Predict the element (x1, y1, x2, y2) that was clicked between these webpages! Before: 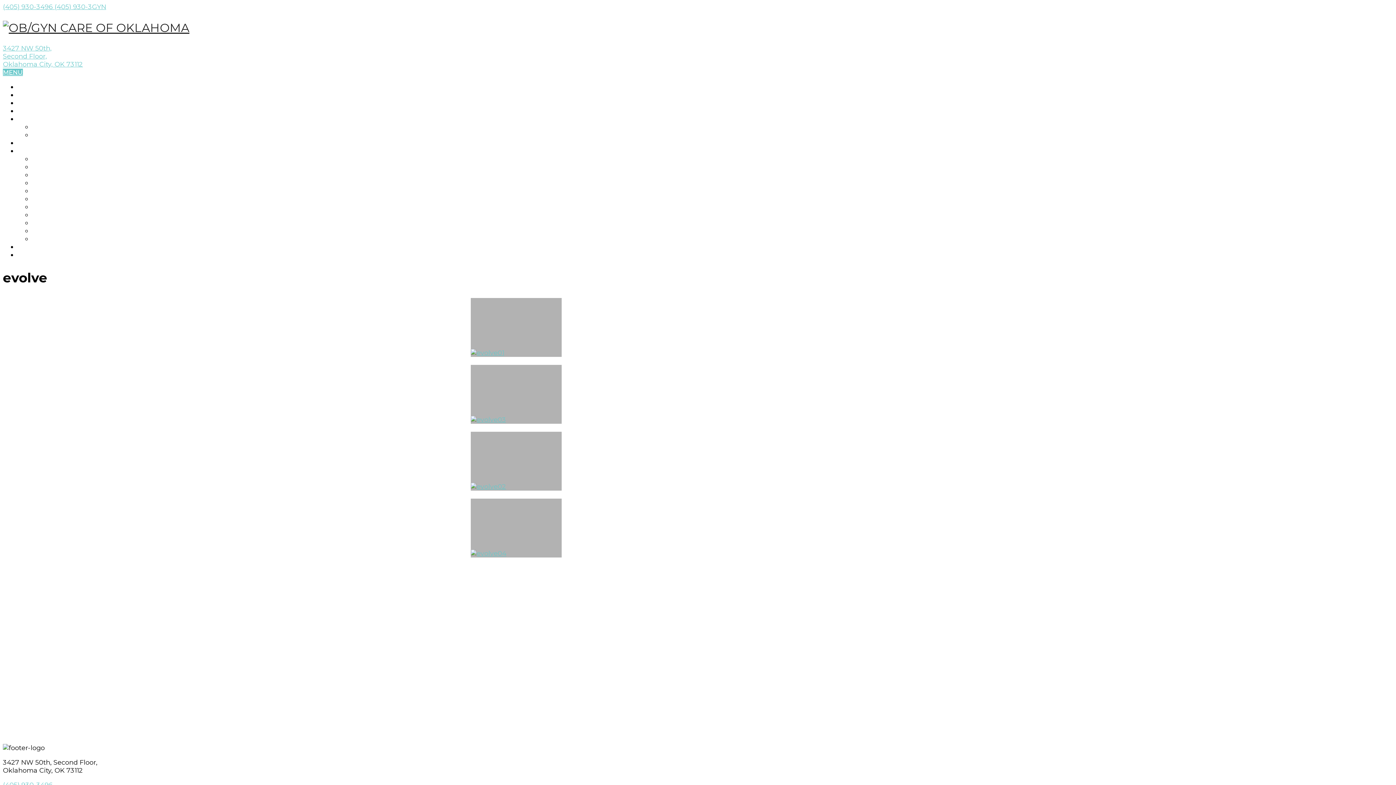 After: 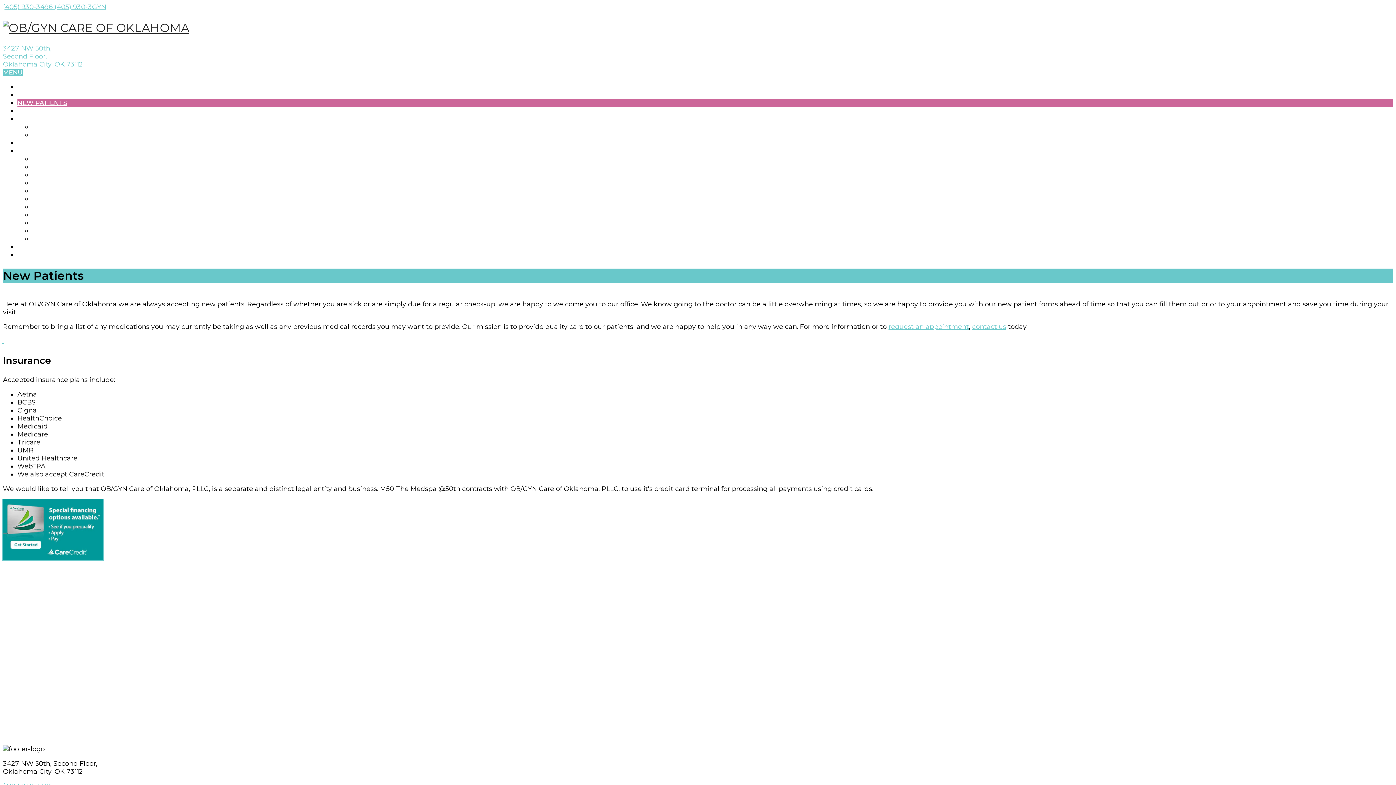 Action: label: NEW PATIENTS bbox: (17, 99, 67, 106)